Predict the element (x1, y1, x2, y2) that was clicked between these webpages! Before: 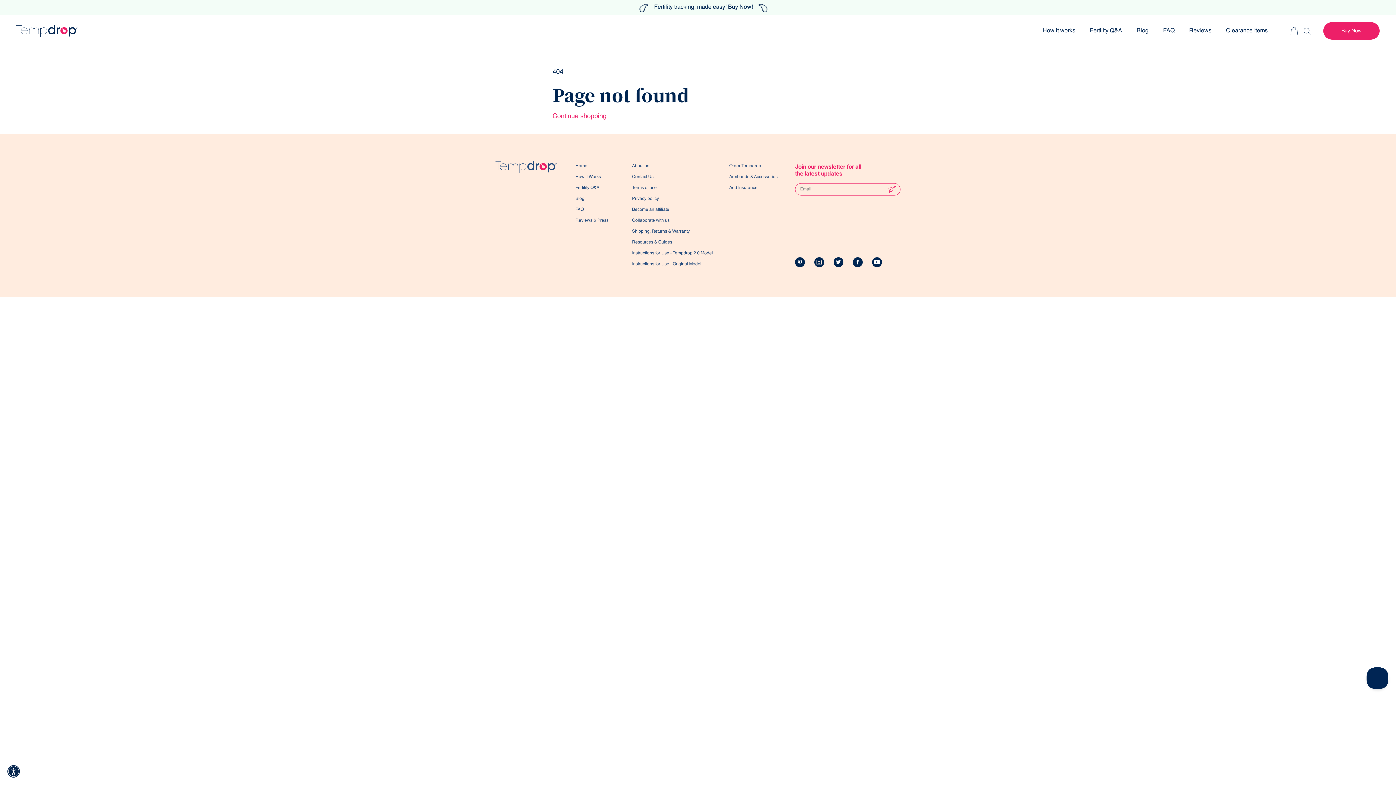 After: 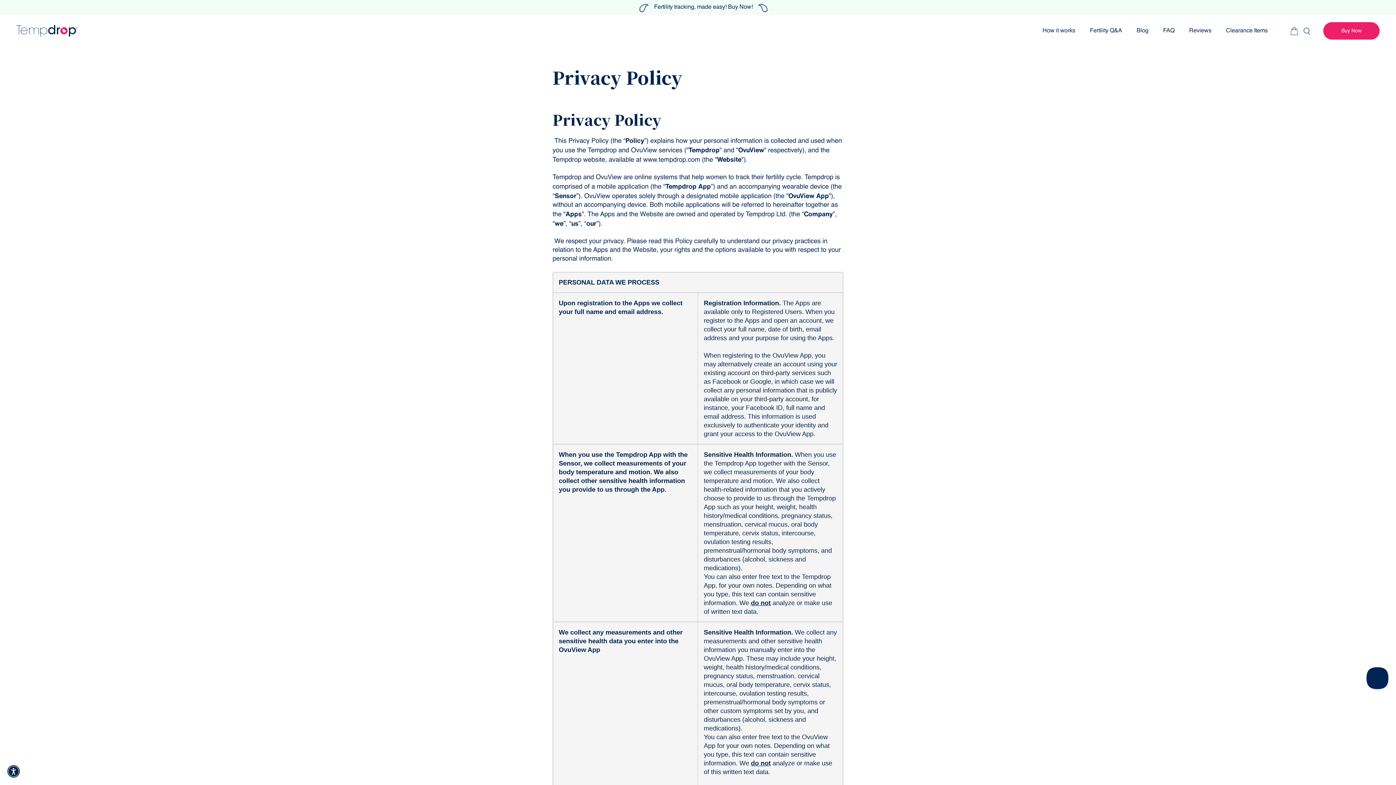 Action: bbox: (632, 196, 659, 201) label: Privacy policy